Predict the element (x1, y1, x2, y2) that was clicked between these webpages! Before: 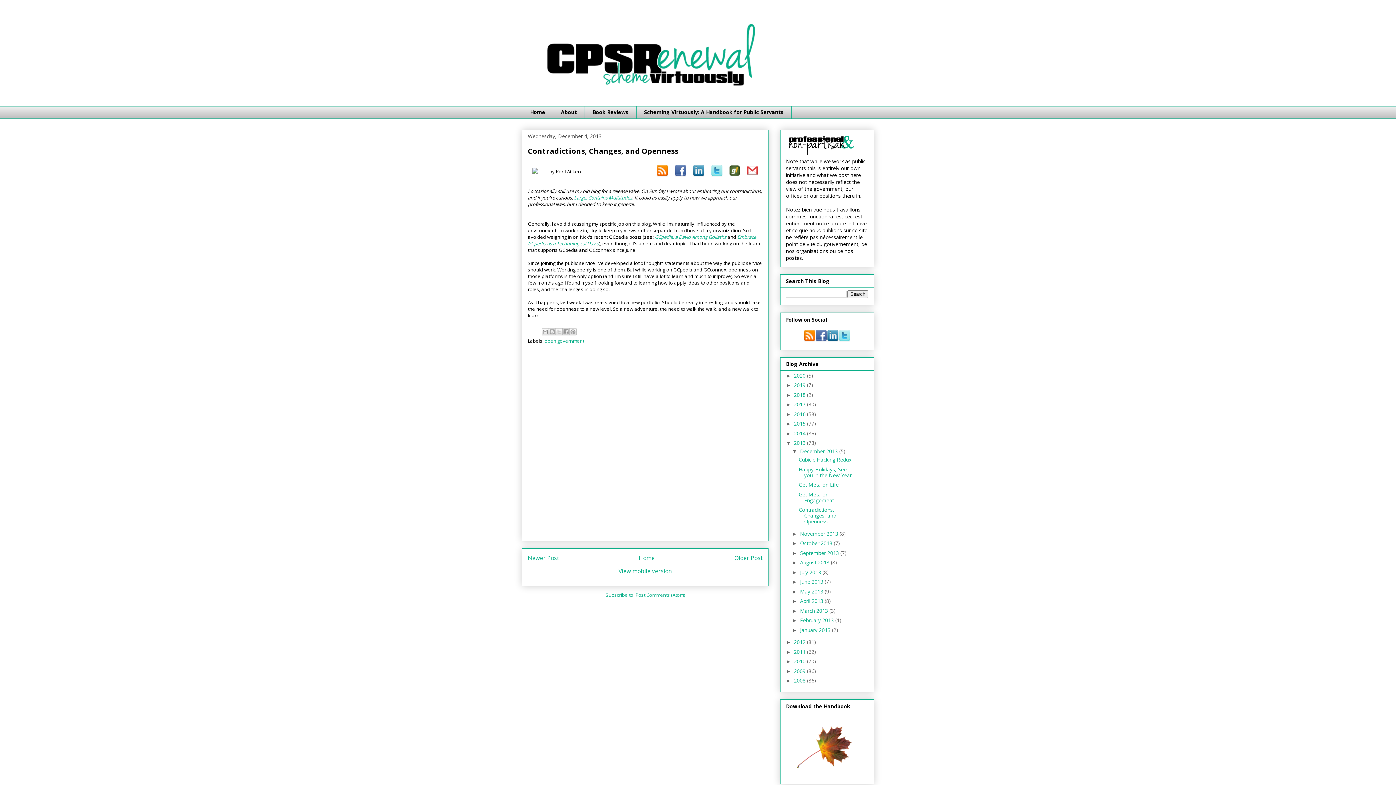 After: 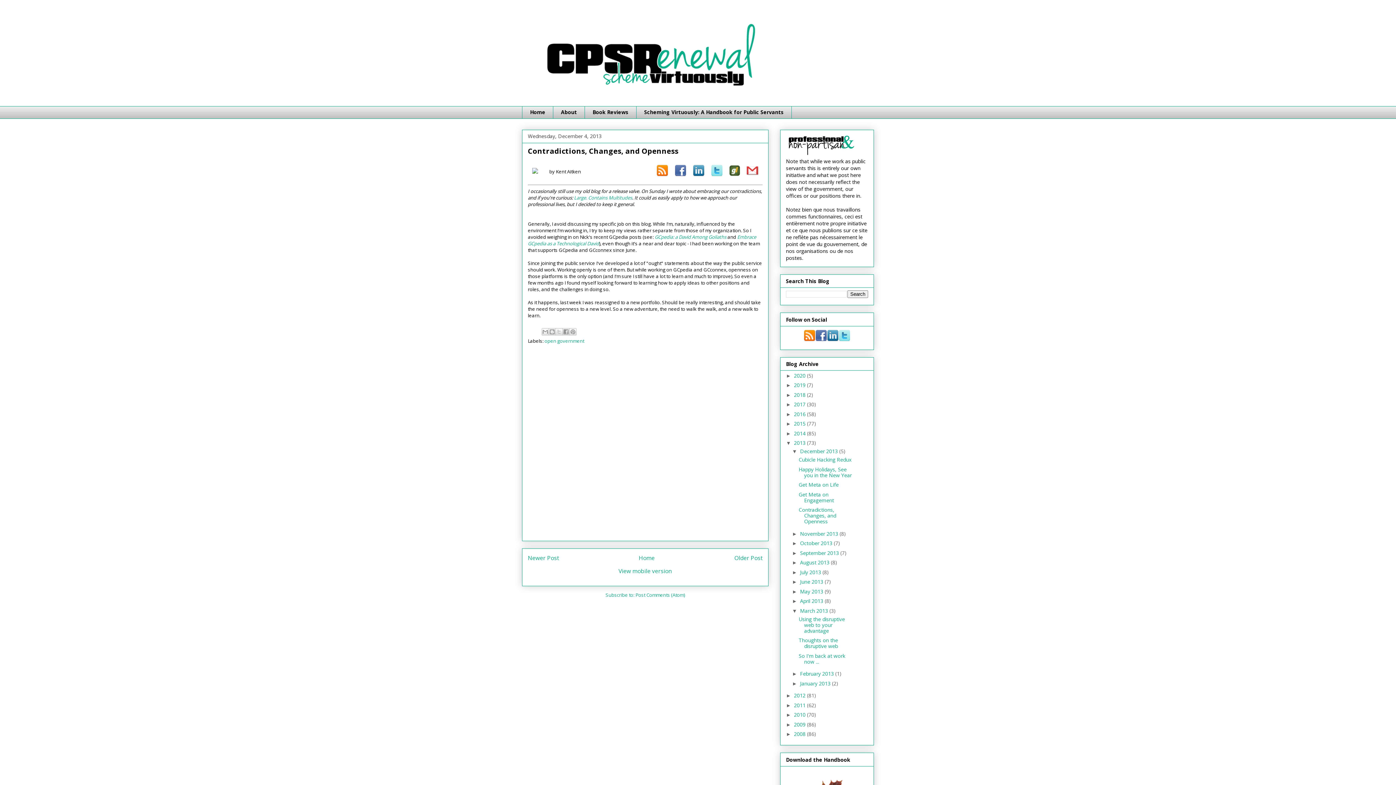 Action: label: ►   bbox: (792, 608, 800, 614)